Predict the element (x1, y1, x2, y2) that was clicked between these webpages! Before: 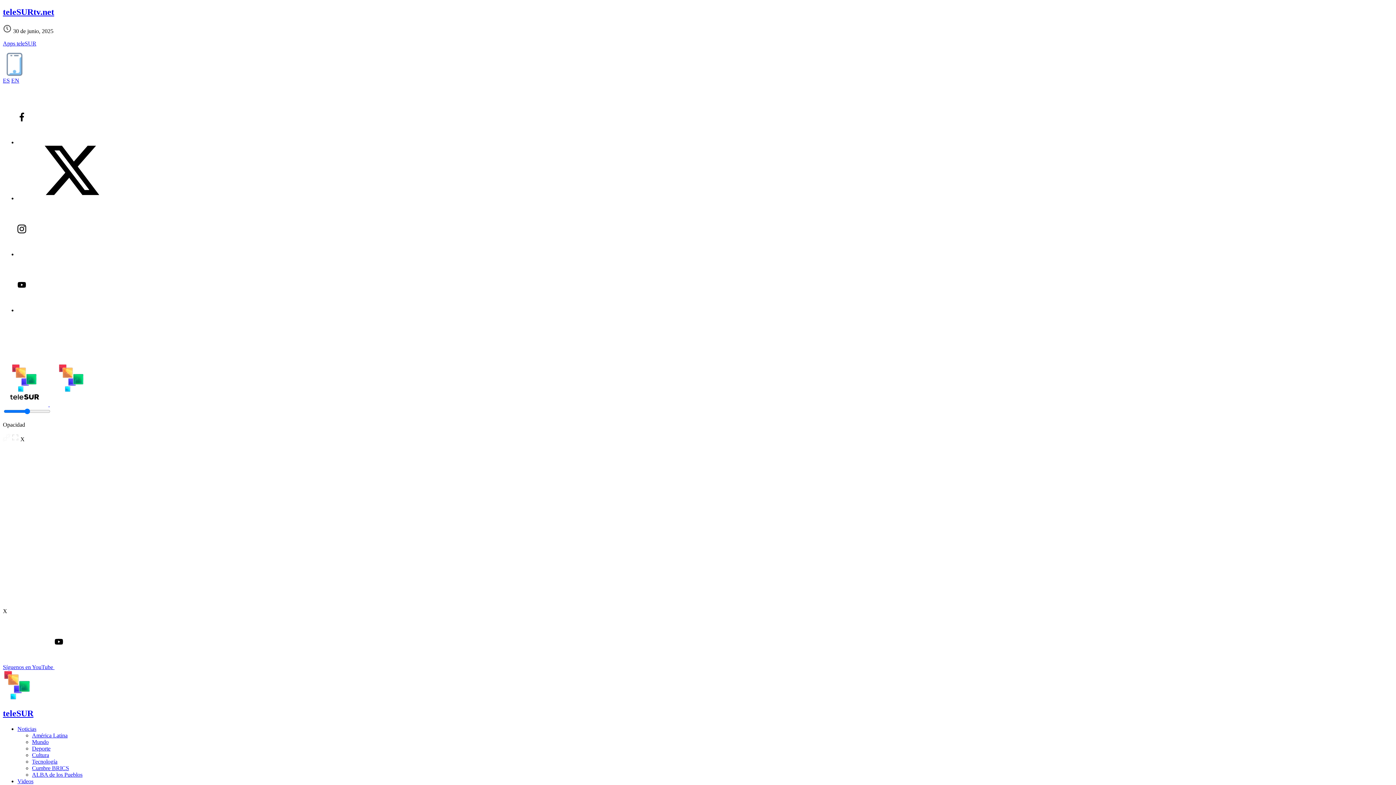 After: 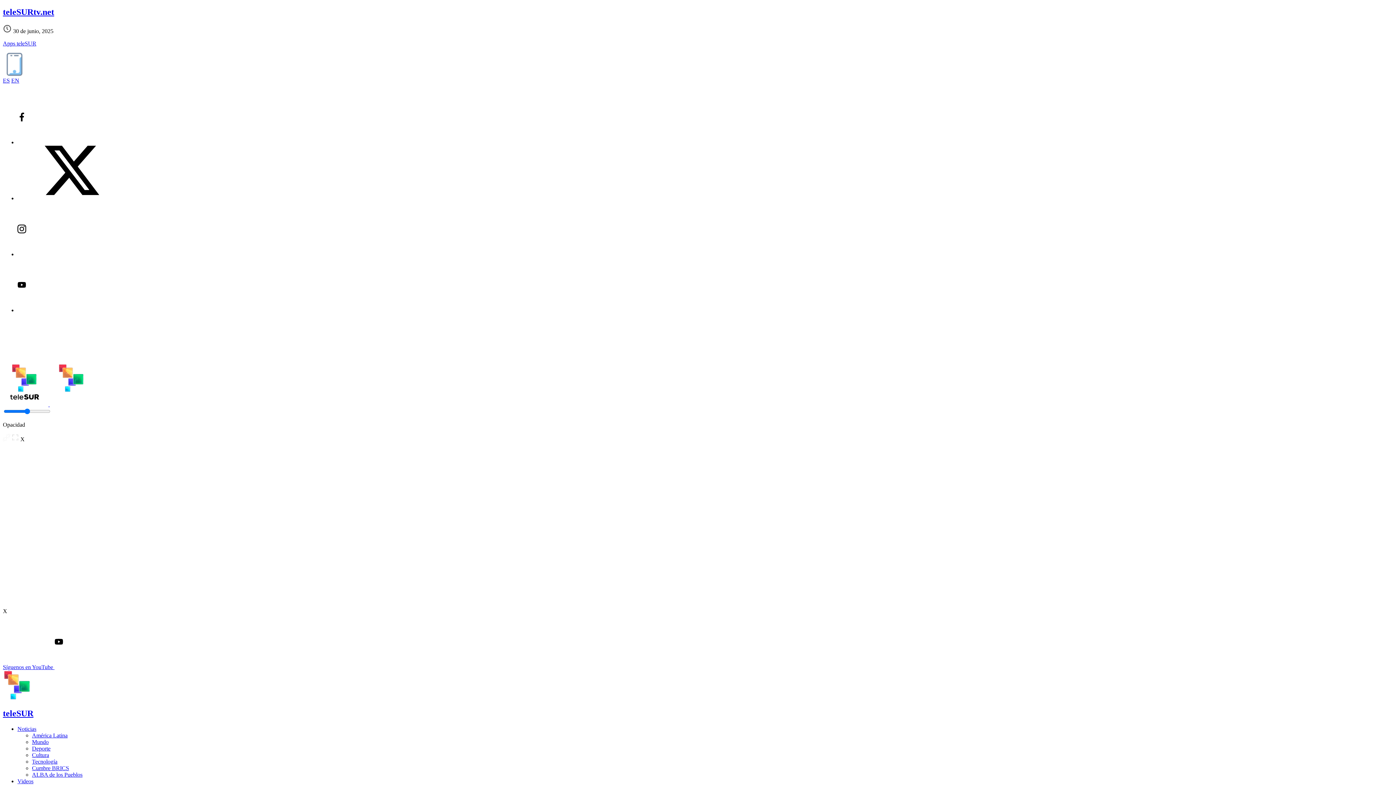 Action: bbox: (17, 307, 126, 313)